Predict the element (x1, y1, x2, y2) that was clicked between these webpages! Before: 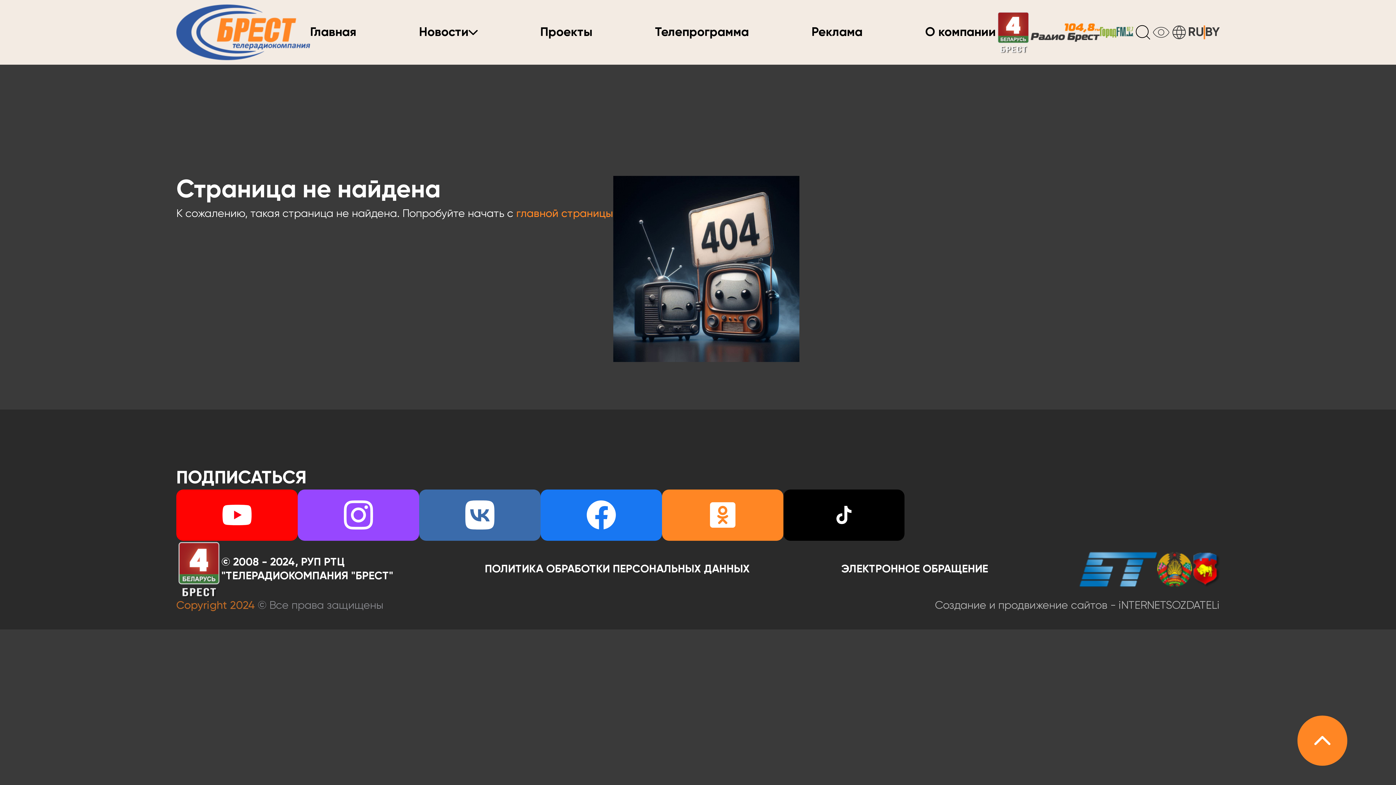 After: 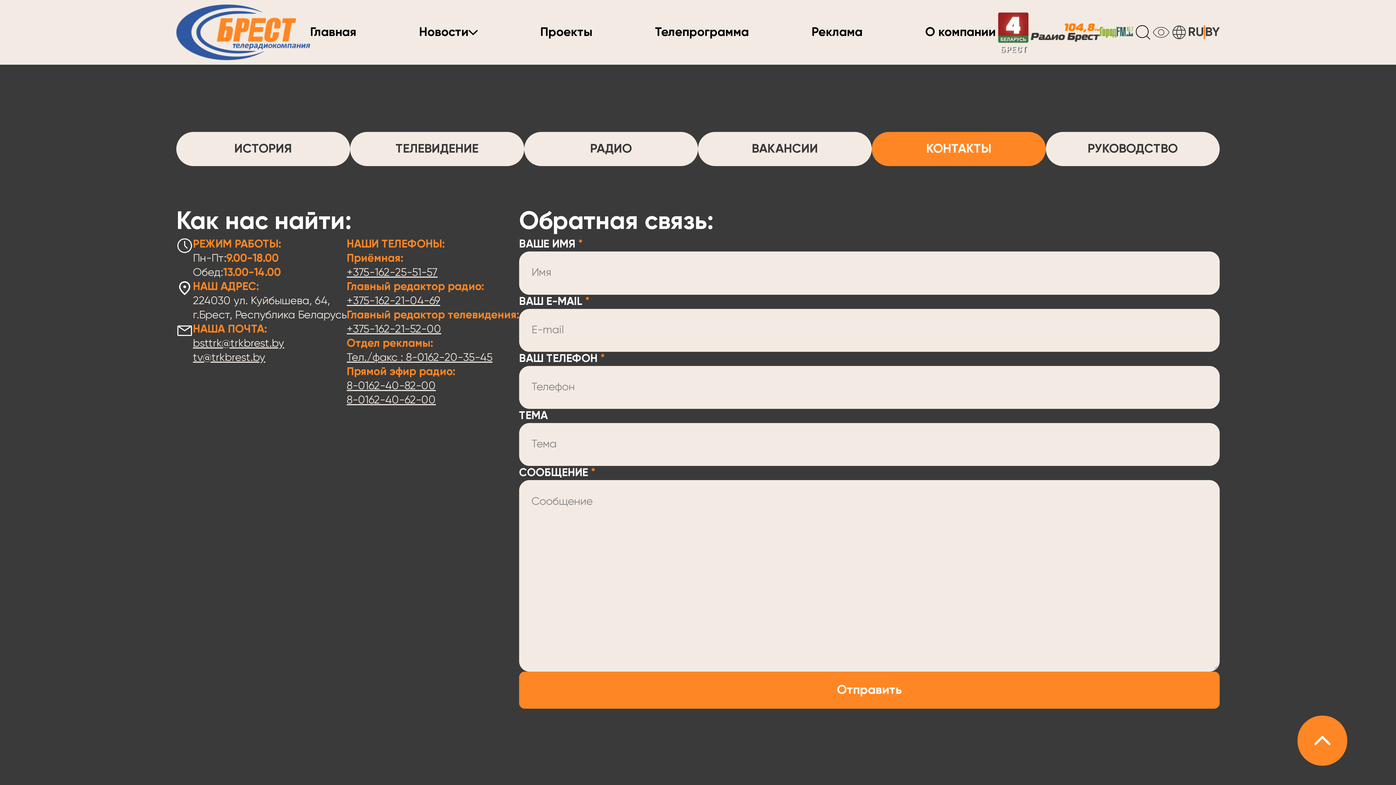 Action: bbox: (841, 562, 988, 576) label: ЭЛЕКТРОННОЕ ОБРАЩЕНИЕ